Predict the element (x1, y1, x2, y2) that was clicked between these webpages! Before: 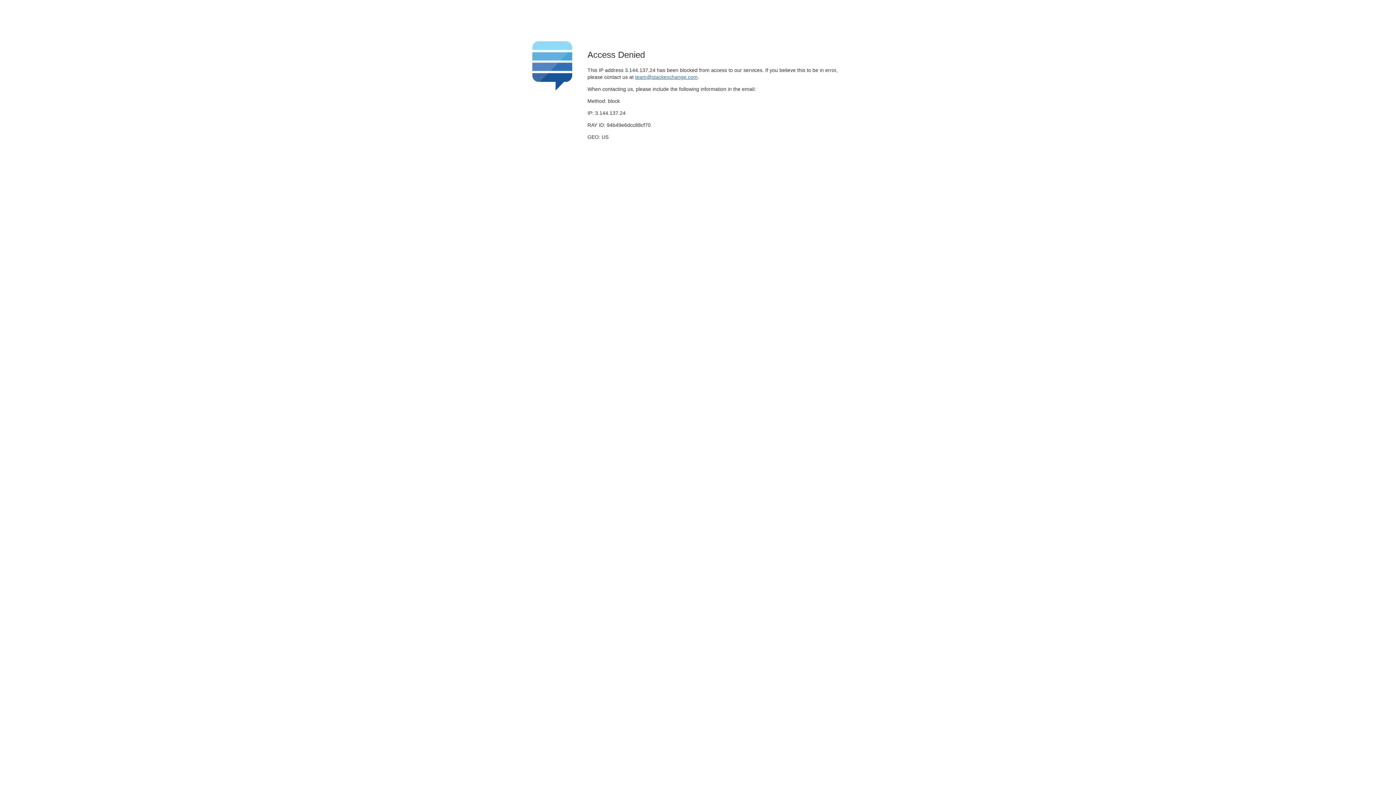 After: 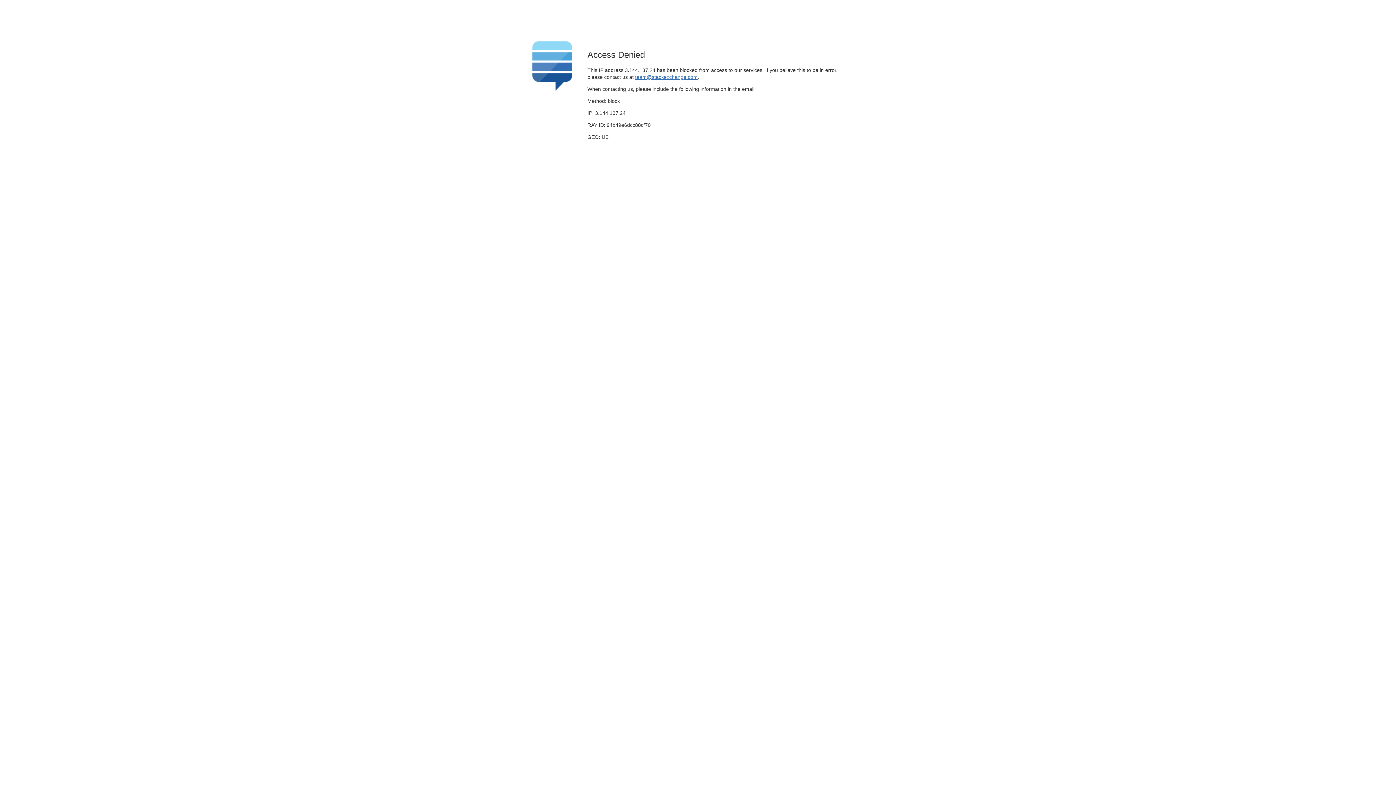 Action: bbox: (635, 74, 697, 79) label: team@stackexchange.com